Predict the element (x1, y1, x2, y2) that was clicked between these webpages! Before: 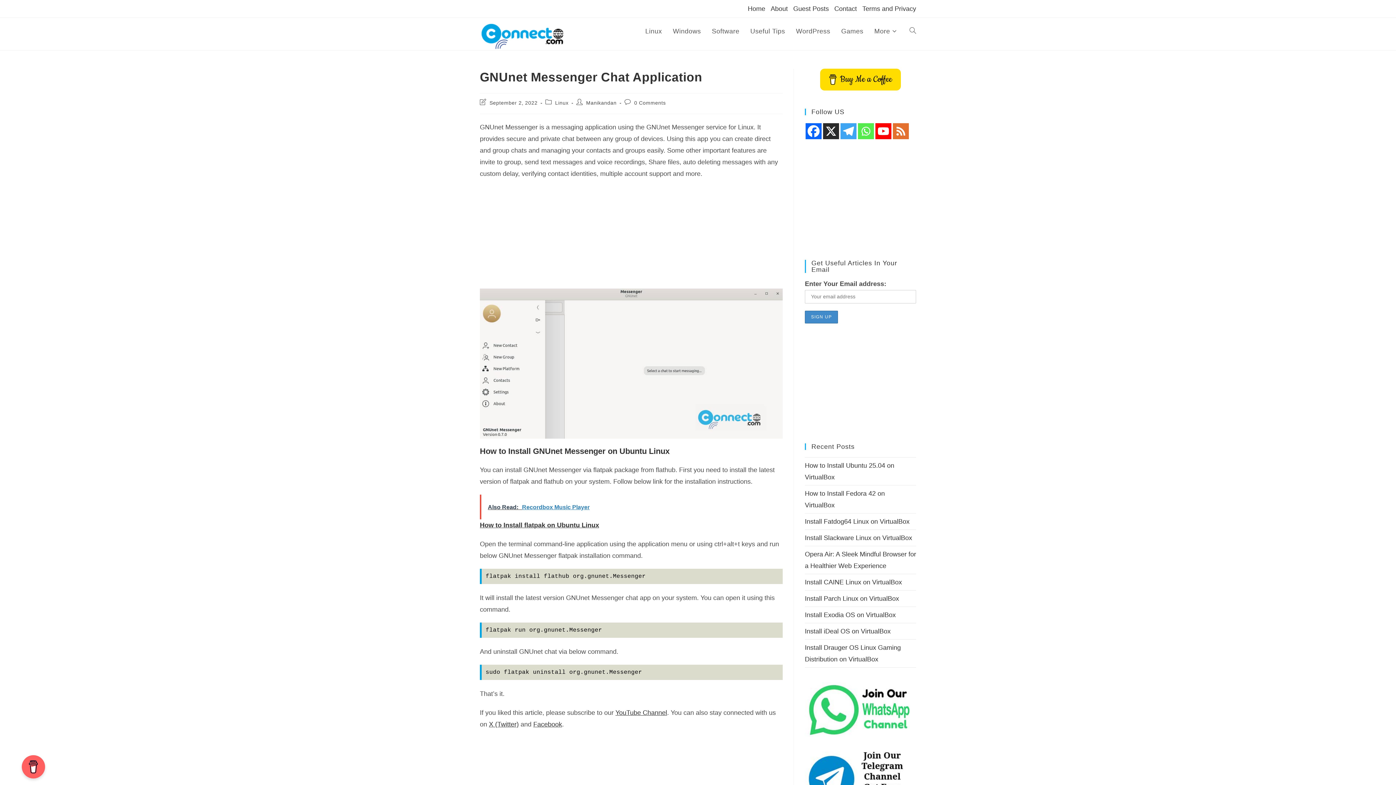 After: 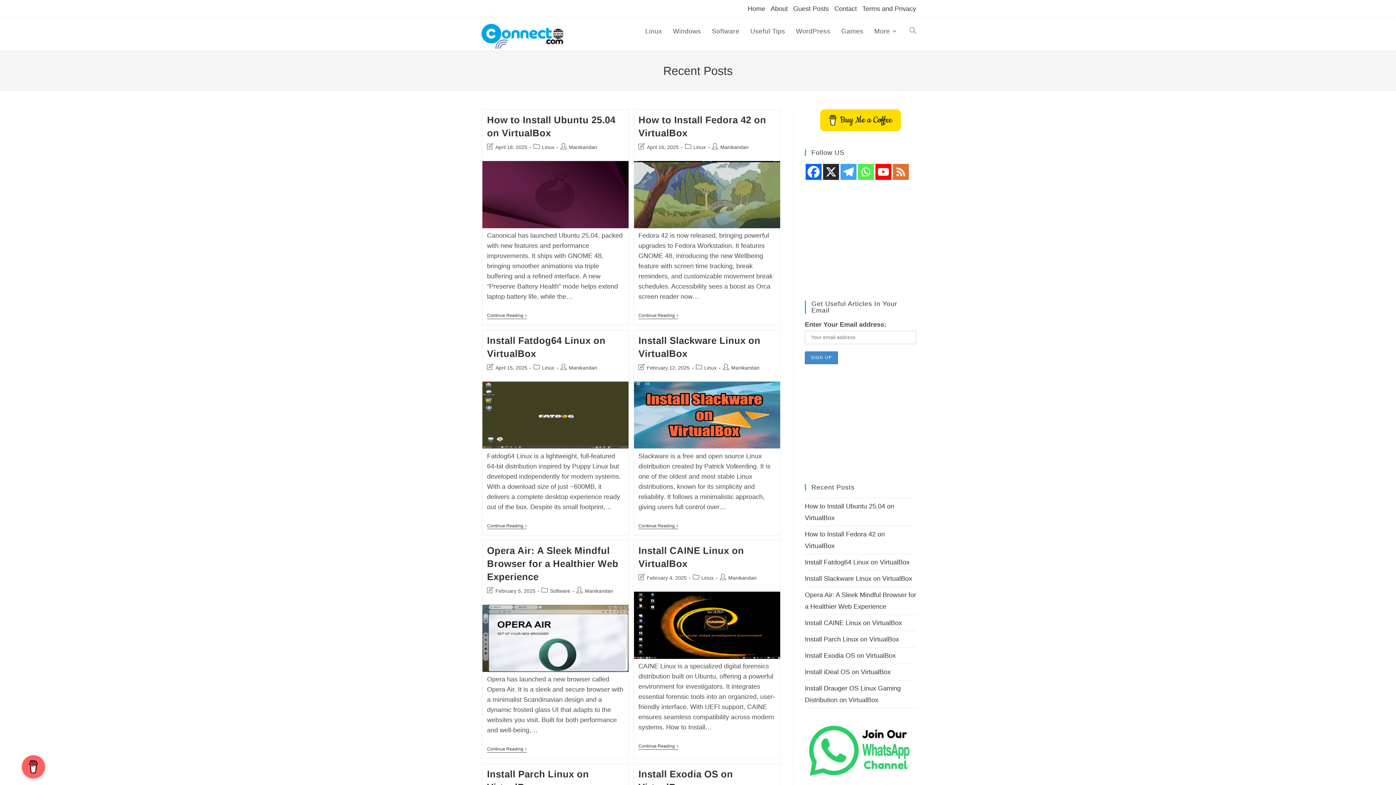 Action: bbox: (480, 29, 569, 37)